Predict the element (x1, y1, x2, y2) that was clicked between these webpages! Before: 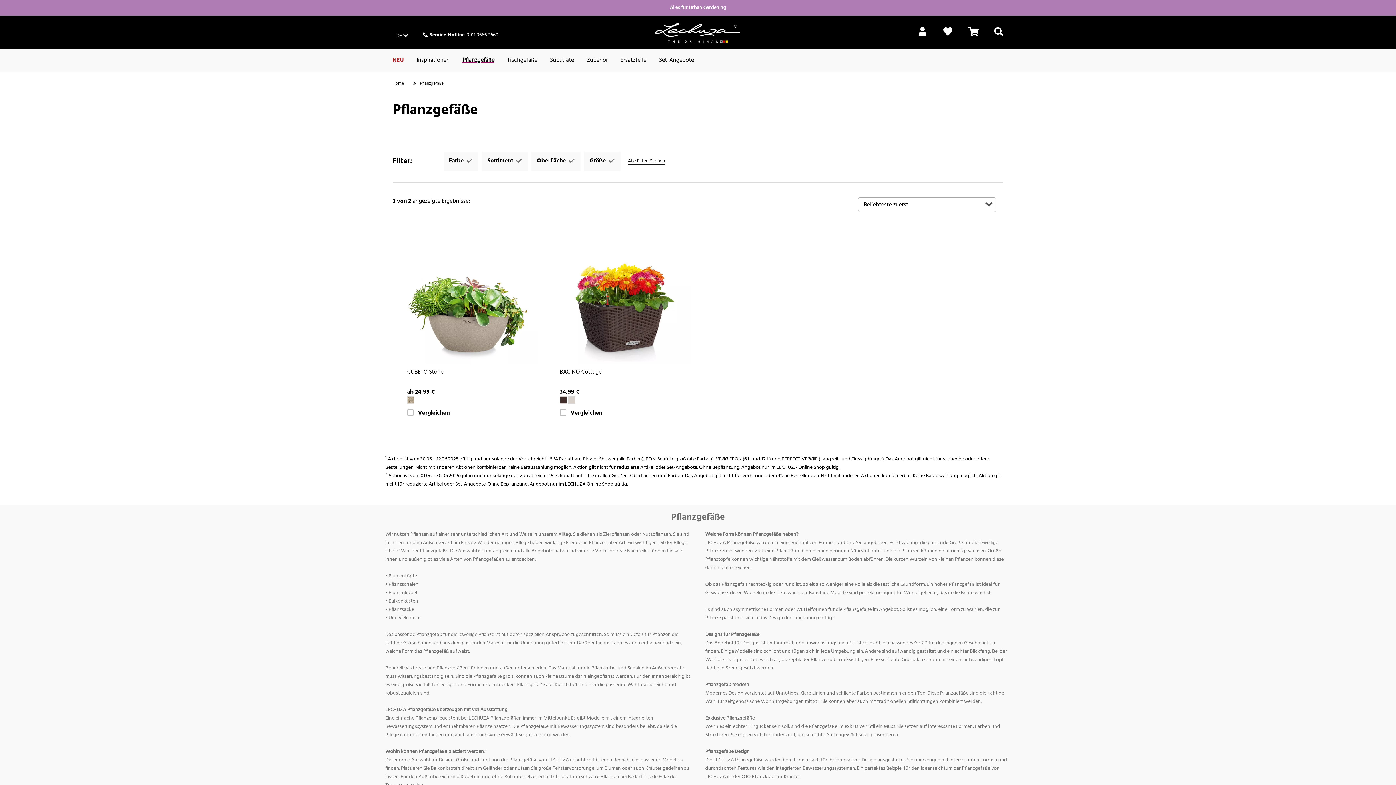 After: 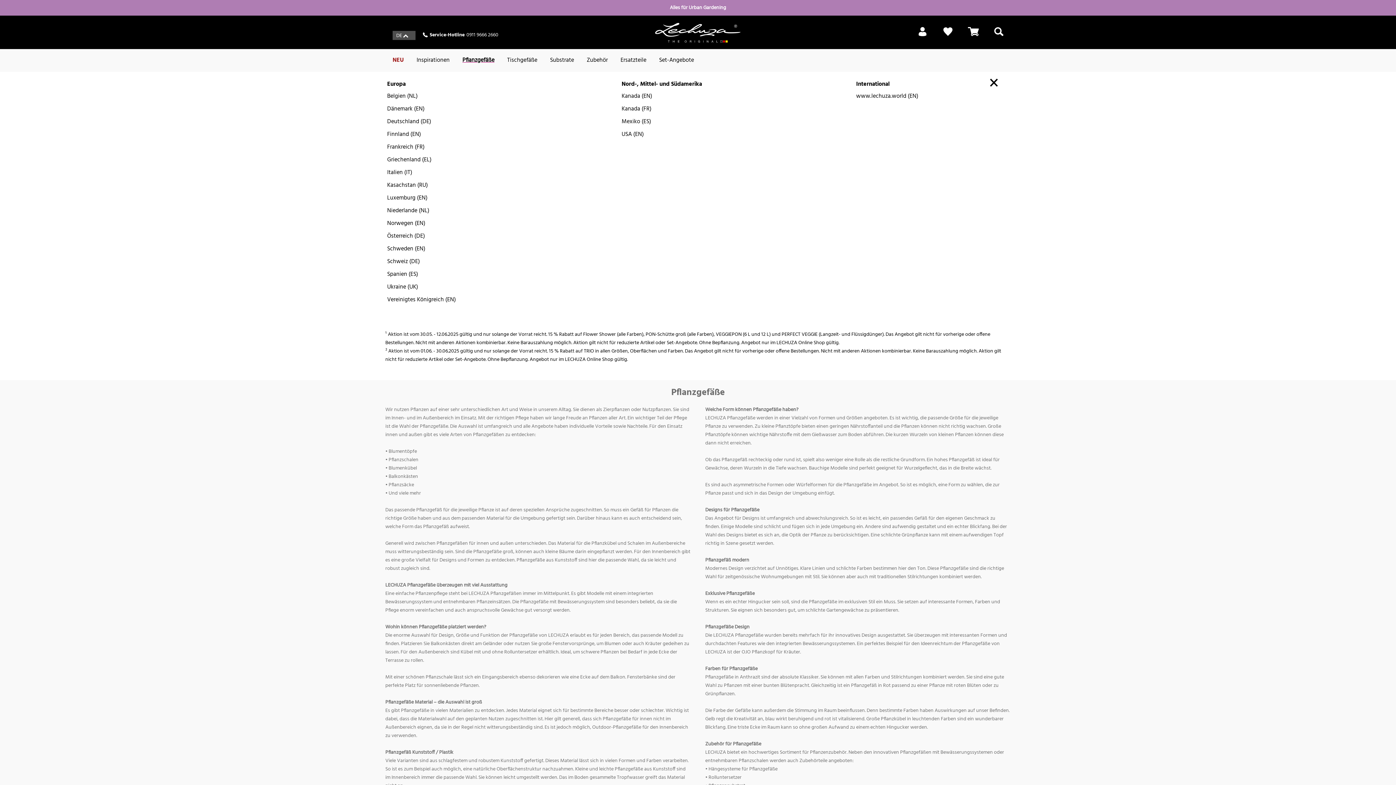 Action: label: DE  bbox: (389, 31, 415, 40)